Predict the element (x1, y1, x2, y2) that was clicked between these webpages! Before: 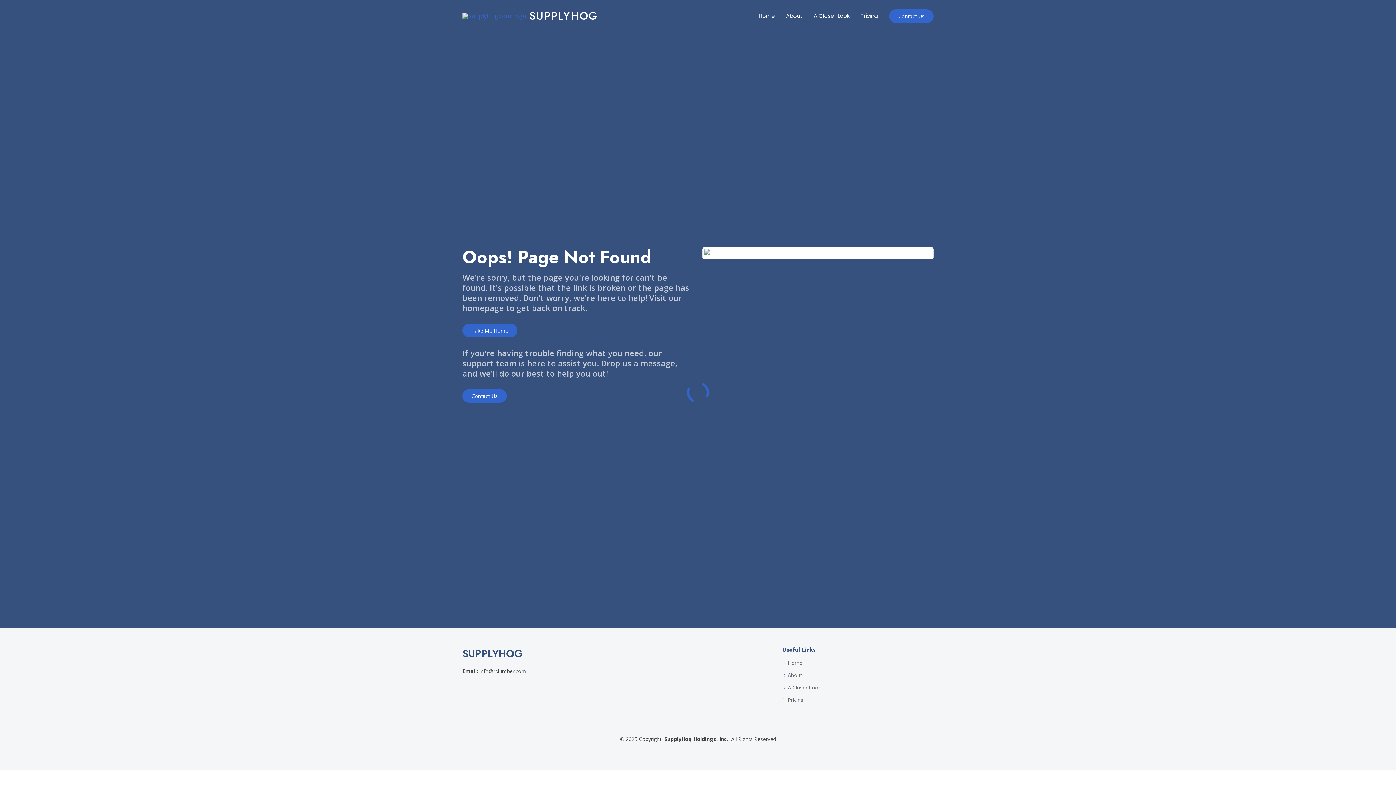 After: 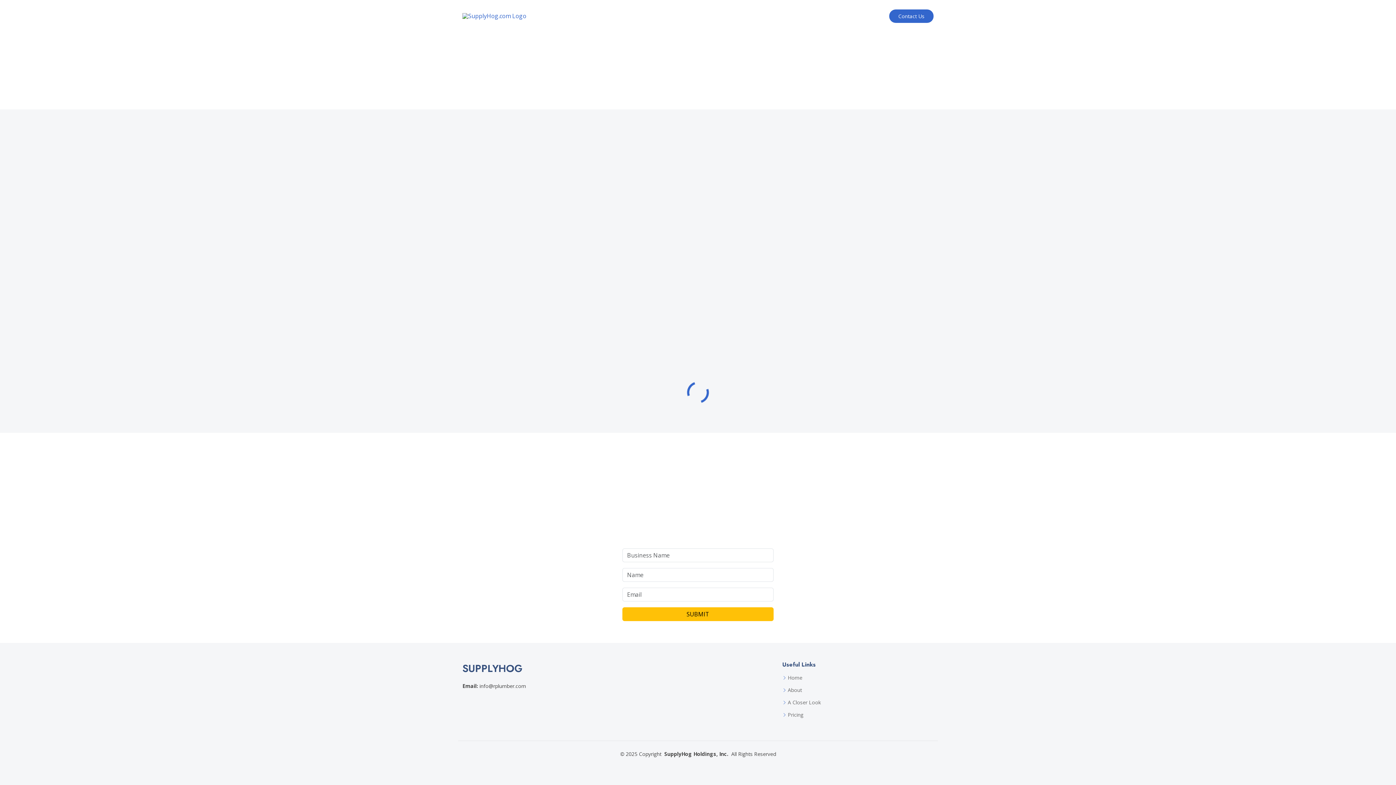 Action: label: Pricing bbox: (855, 5, 883, 26)